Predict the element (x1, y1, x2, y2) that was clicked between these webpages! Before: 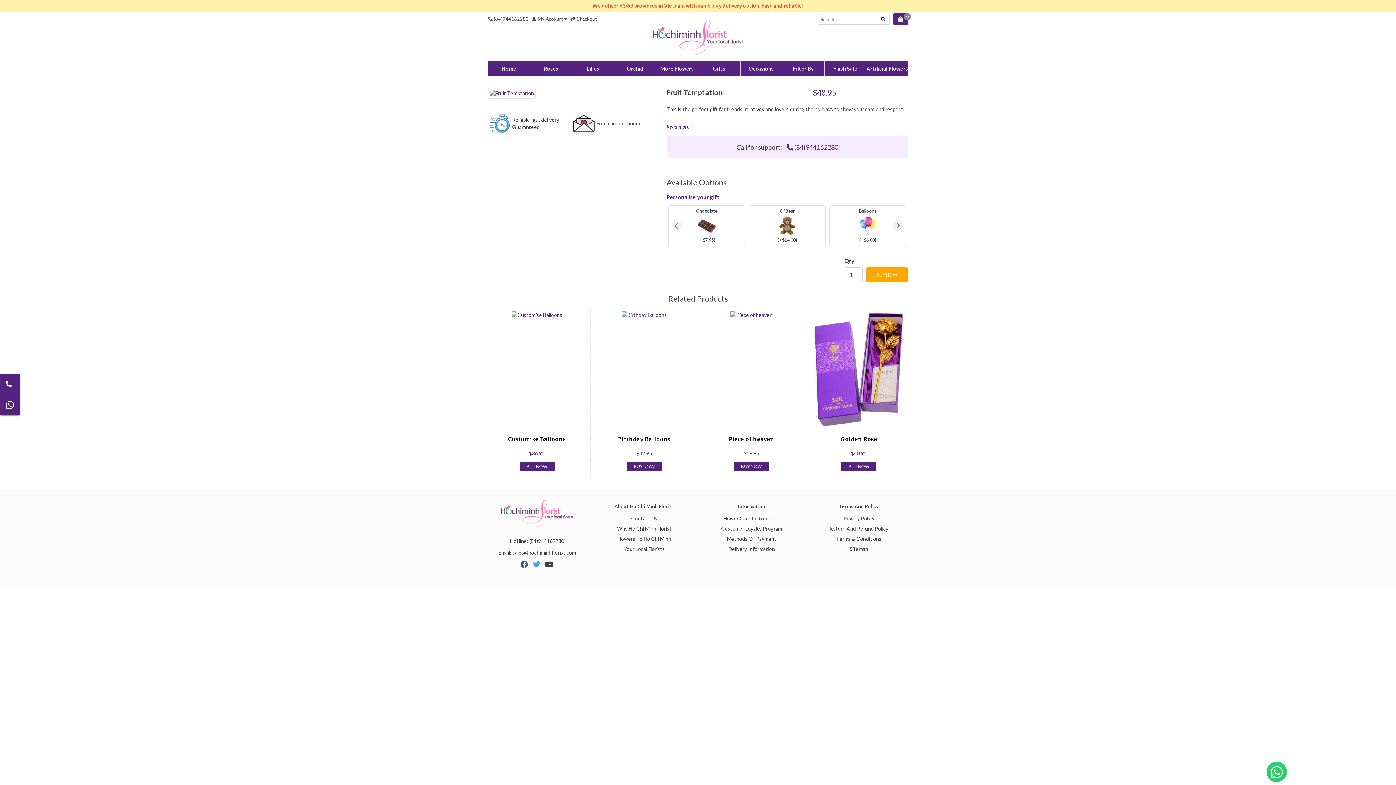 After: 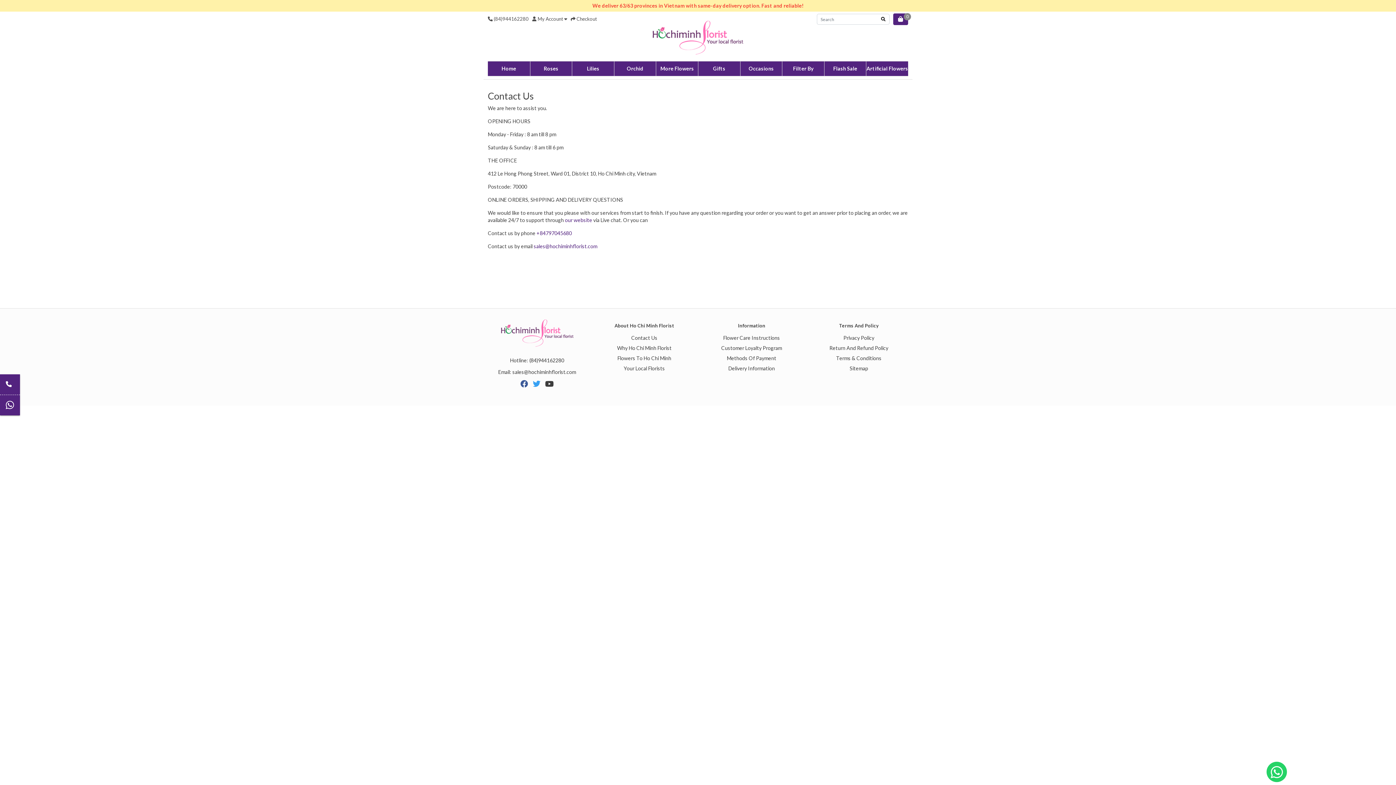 Action: bbox: (631, 515, 657, 521) label: Contact Us